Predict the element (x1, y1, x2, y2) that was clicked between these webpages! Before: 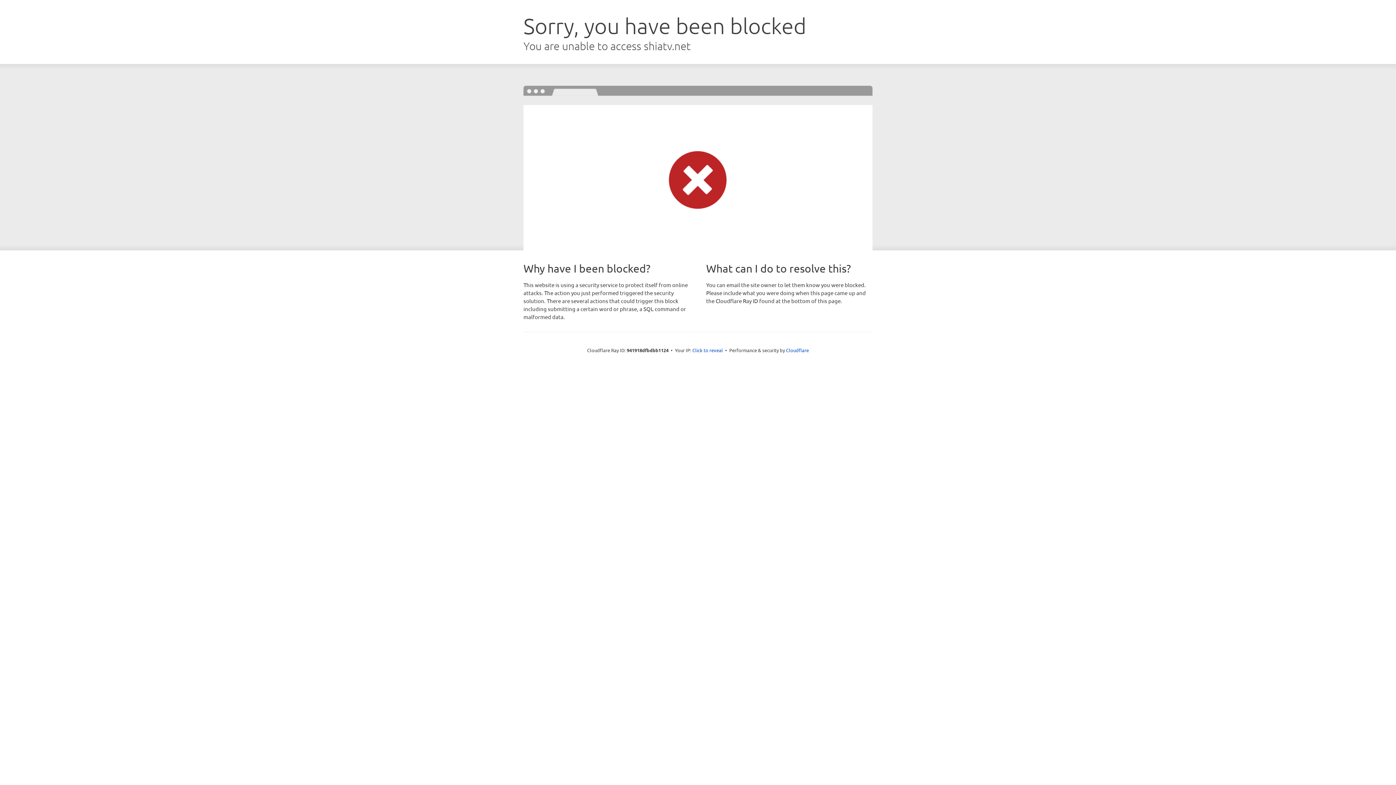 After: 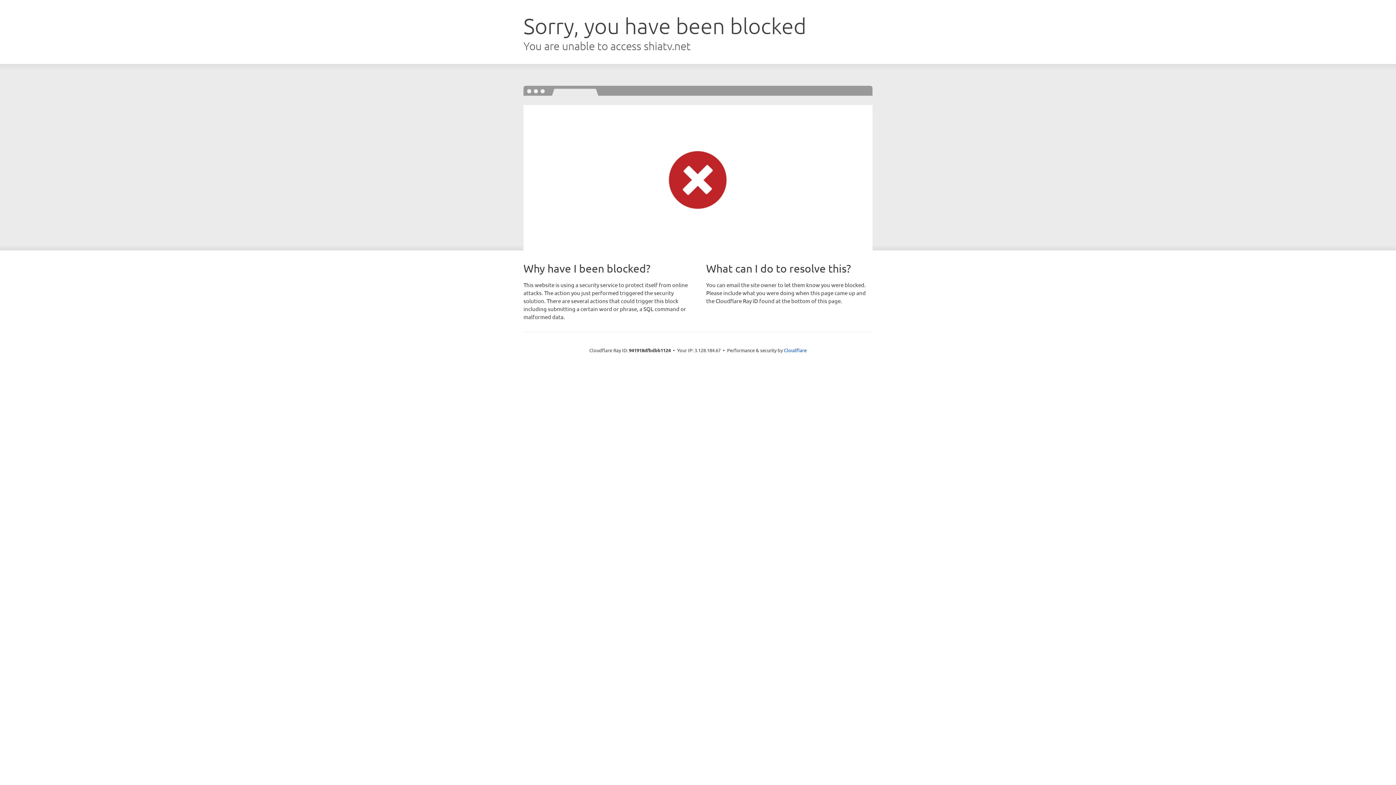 Action: bbox: (692, 346, 723, 353) label: Click to reveal